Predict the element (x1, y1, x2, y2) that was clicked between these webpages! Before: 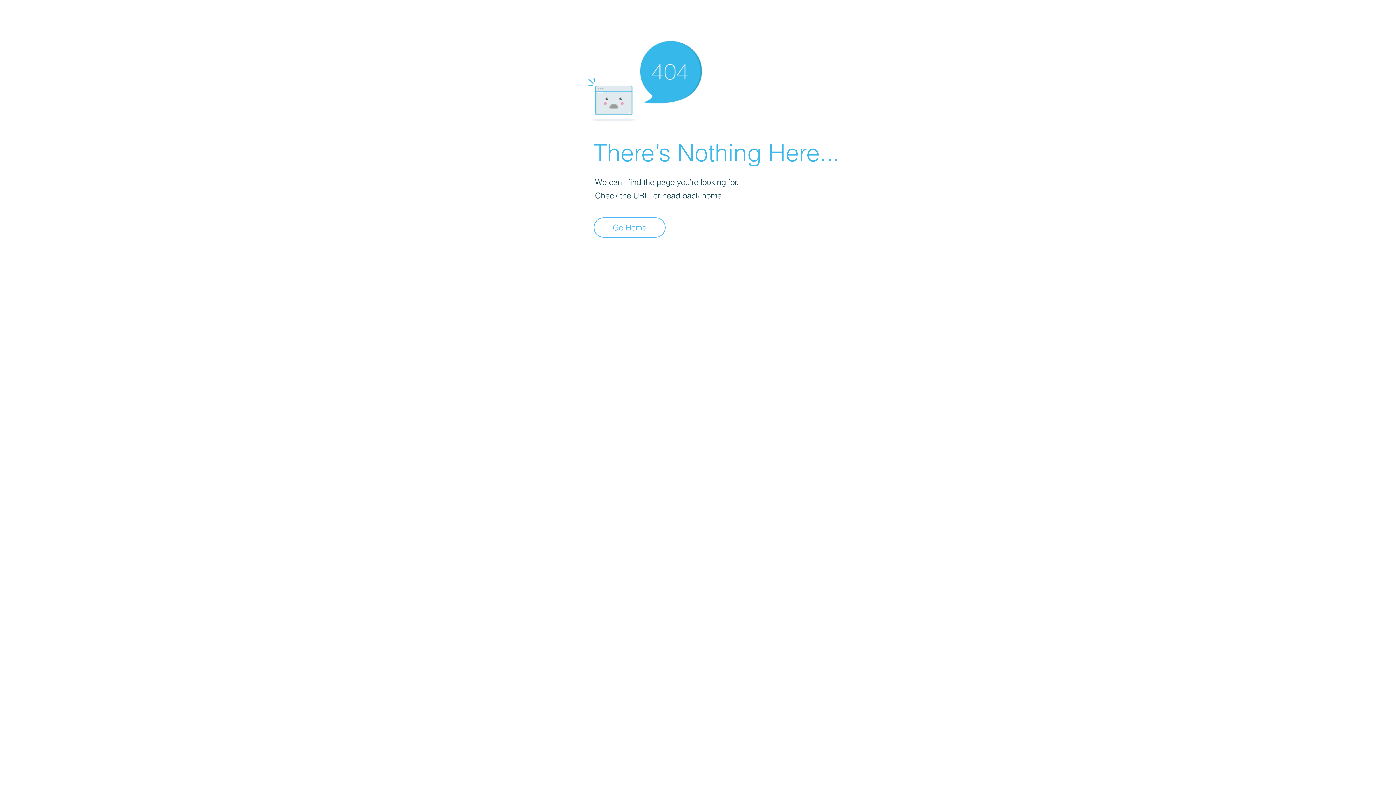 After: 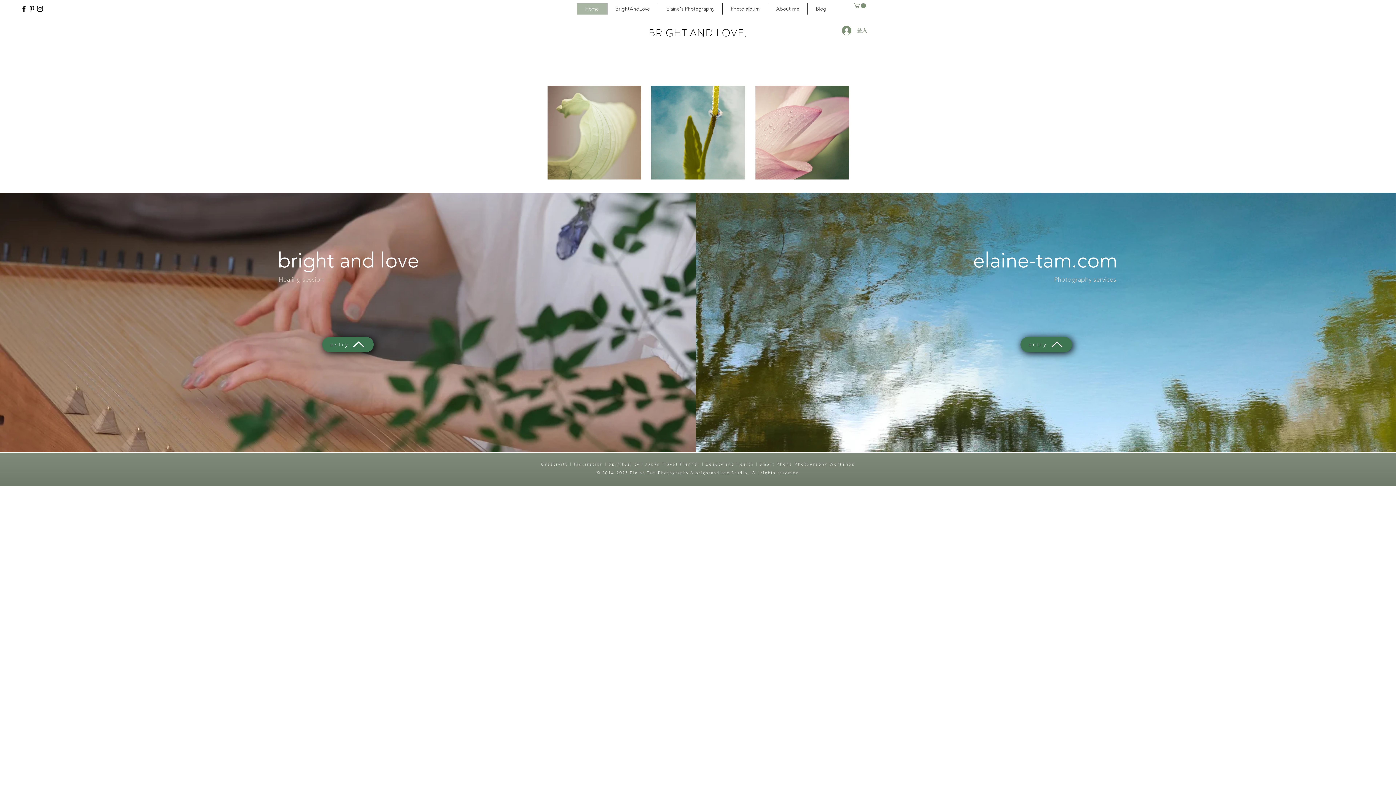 Action: bbox: (593, 217, 665, 237) label: Go Home